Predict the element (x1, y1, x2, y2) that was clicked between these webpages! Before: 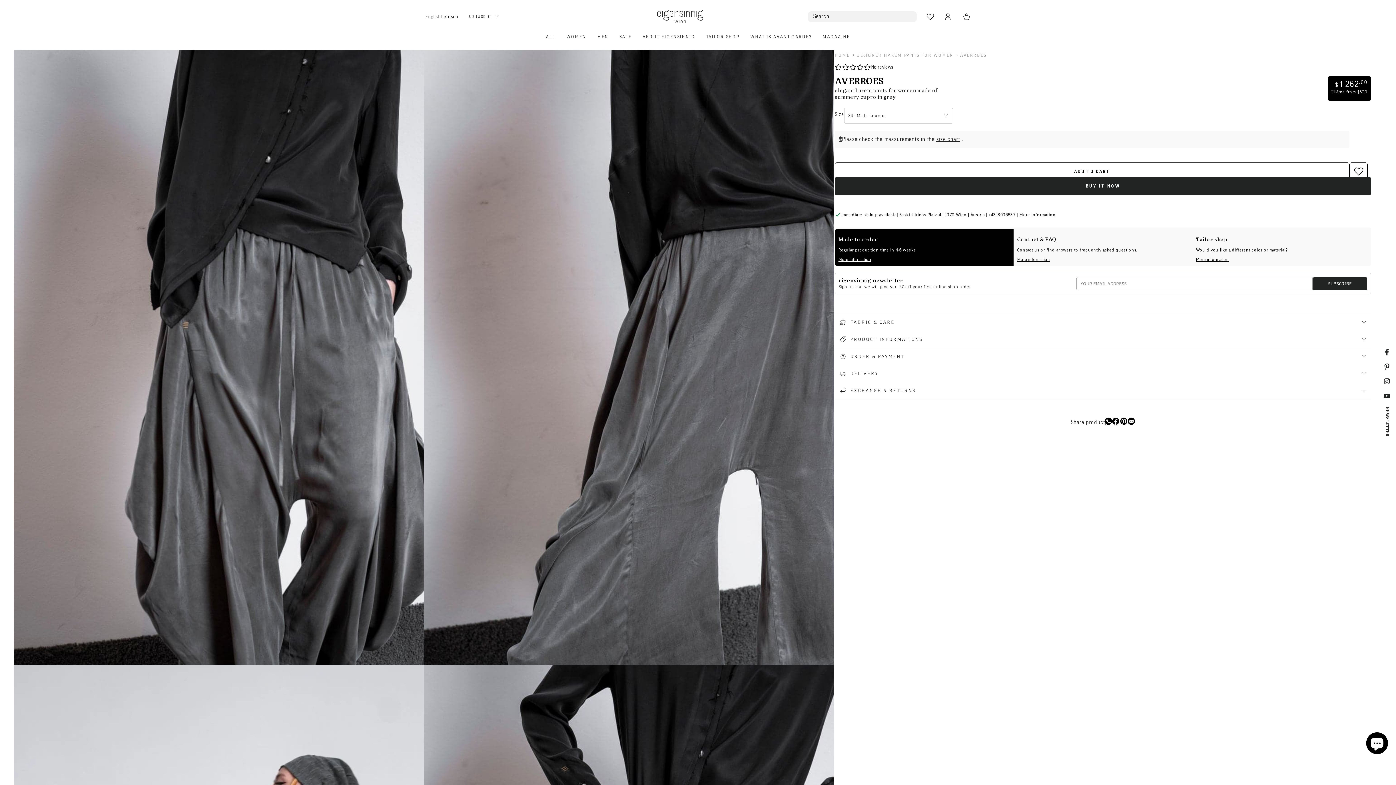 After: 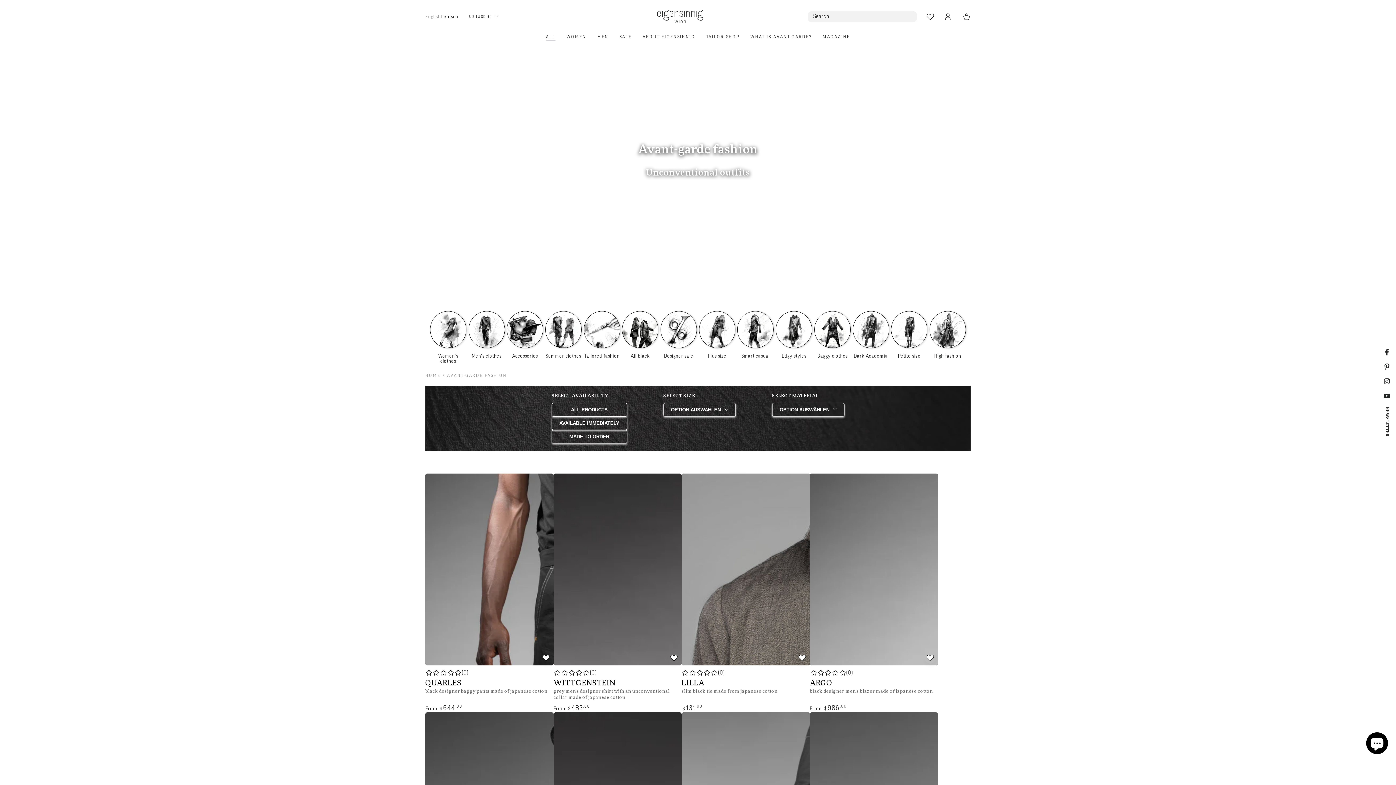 Action: label: ALL bbox: (540, 28, 561, 44)